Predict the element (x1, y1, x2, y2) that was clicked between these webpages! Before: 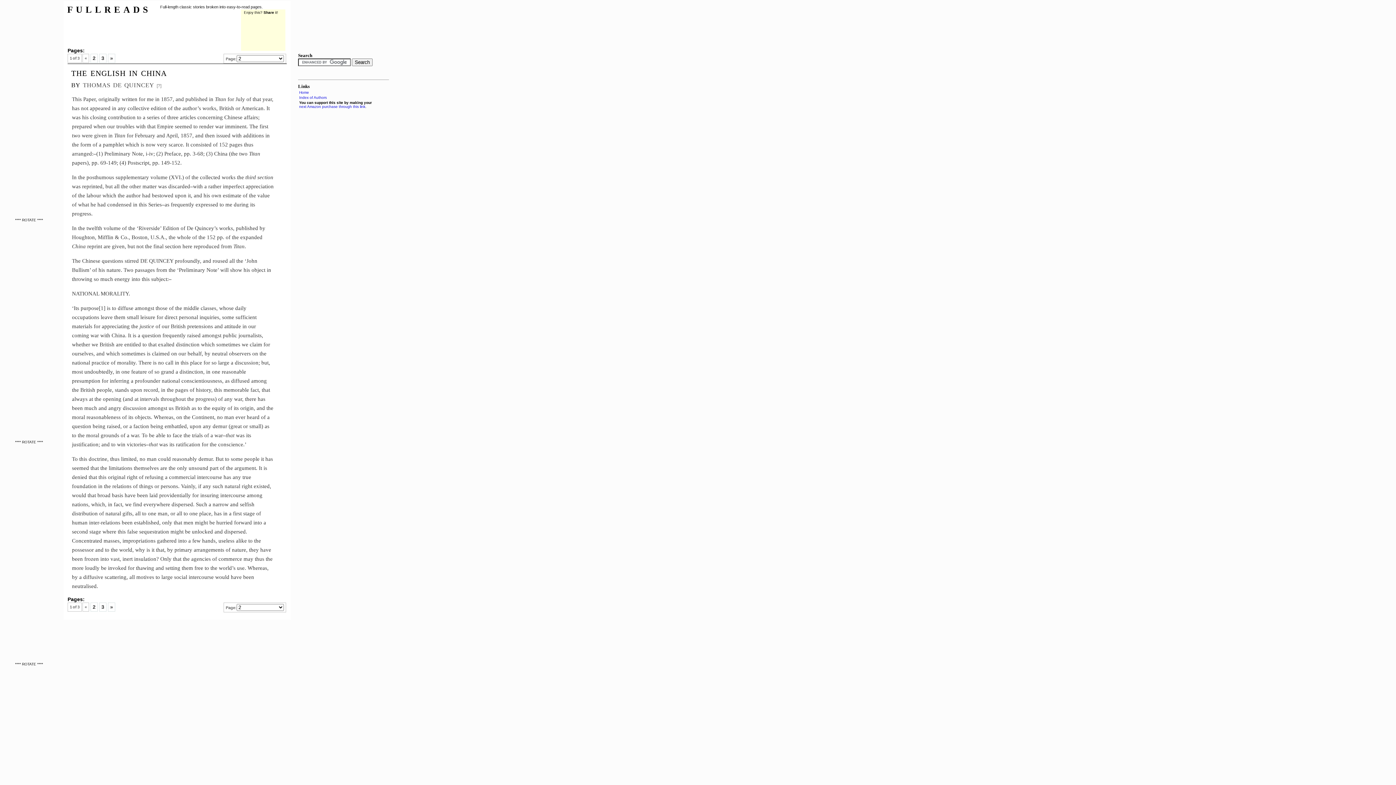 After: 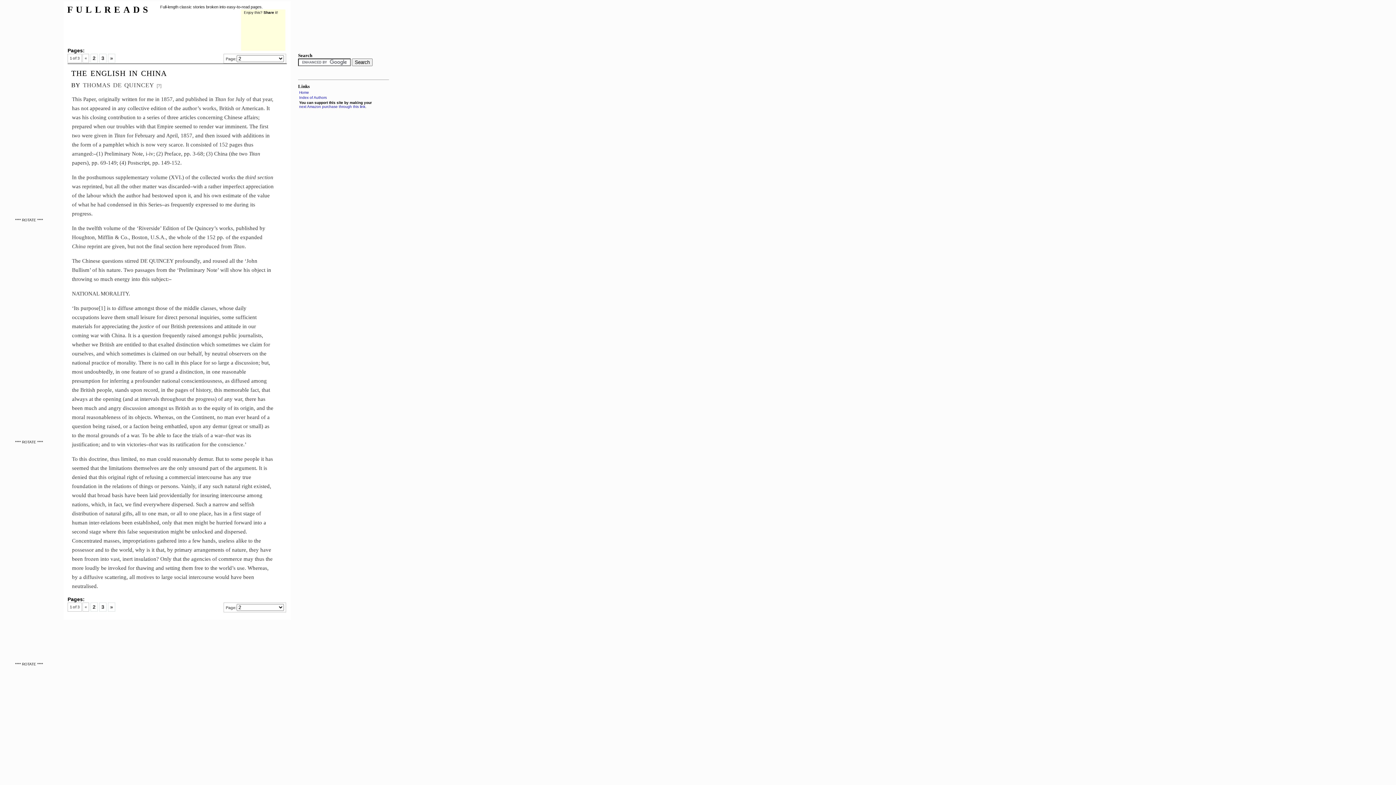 Action: bbox: (71, 66, 166, 78) label: the english in china